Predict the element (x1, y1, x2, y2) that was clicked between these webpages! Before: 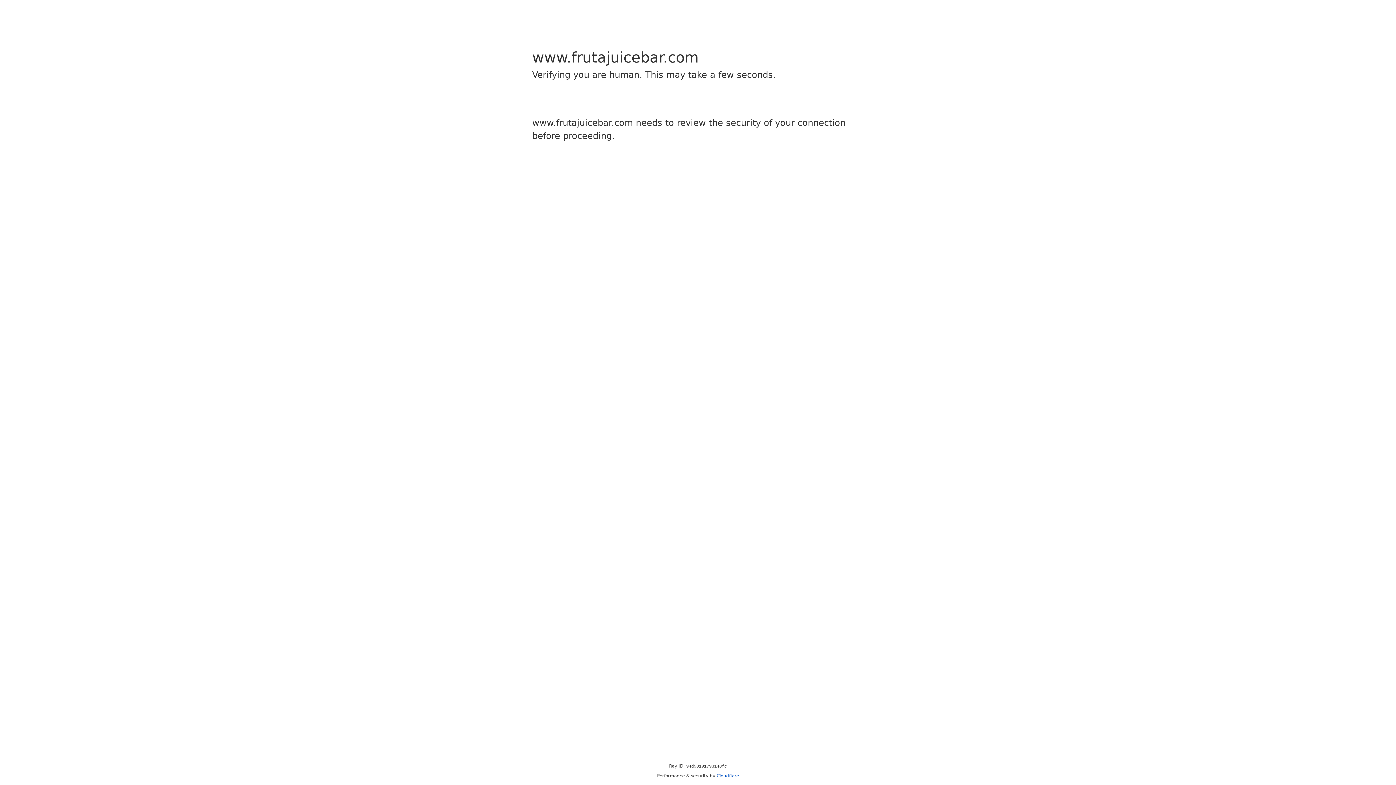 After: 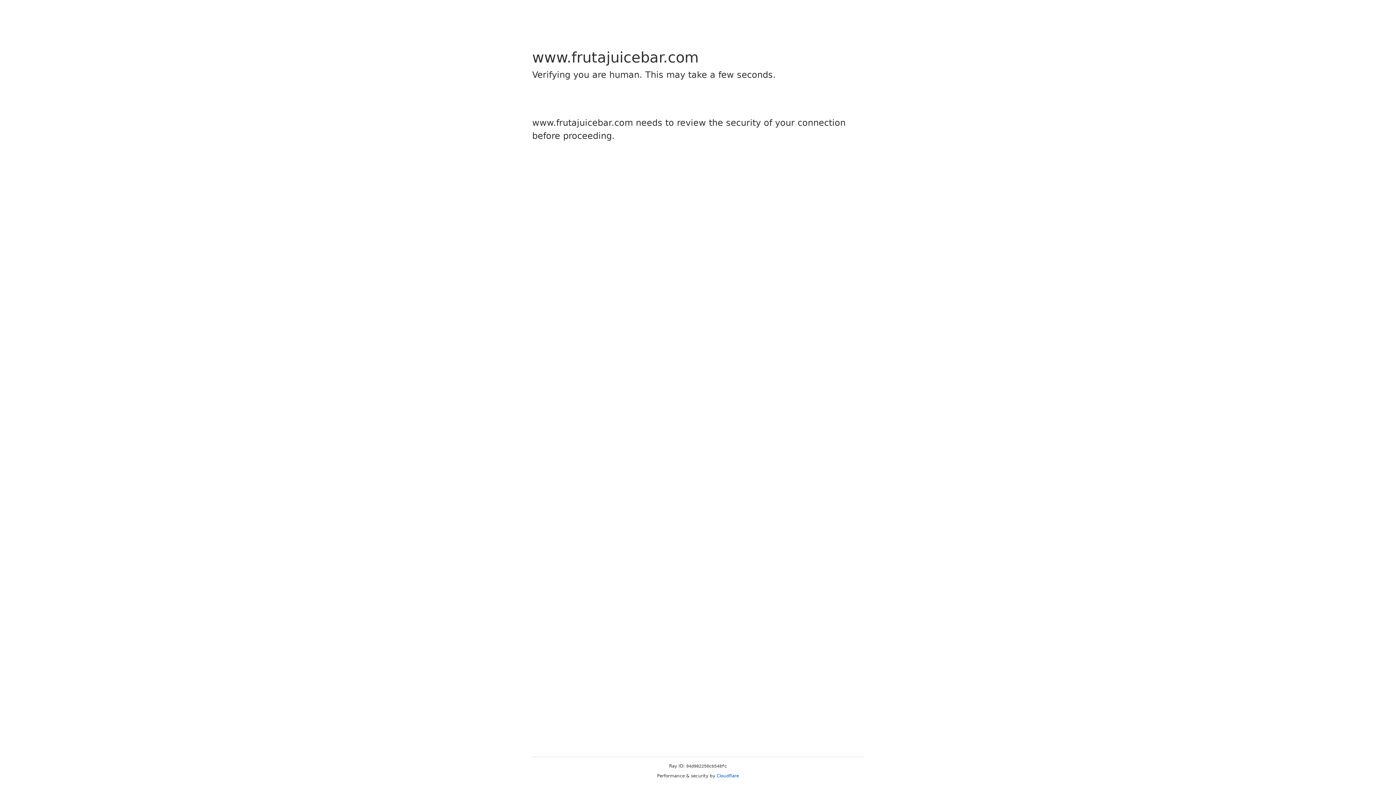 Action: bbox: (716, 773, 739, 778) label: Cloudflare